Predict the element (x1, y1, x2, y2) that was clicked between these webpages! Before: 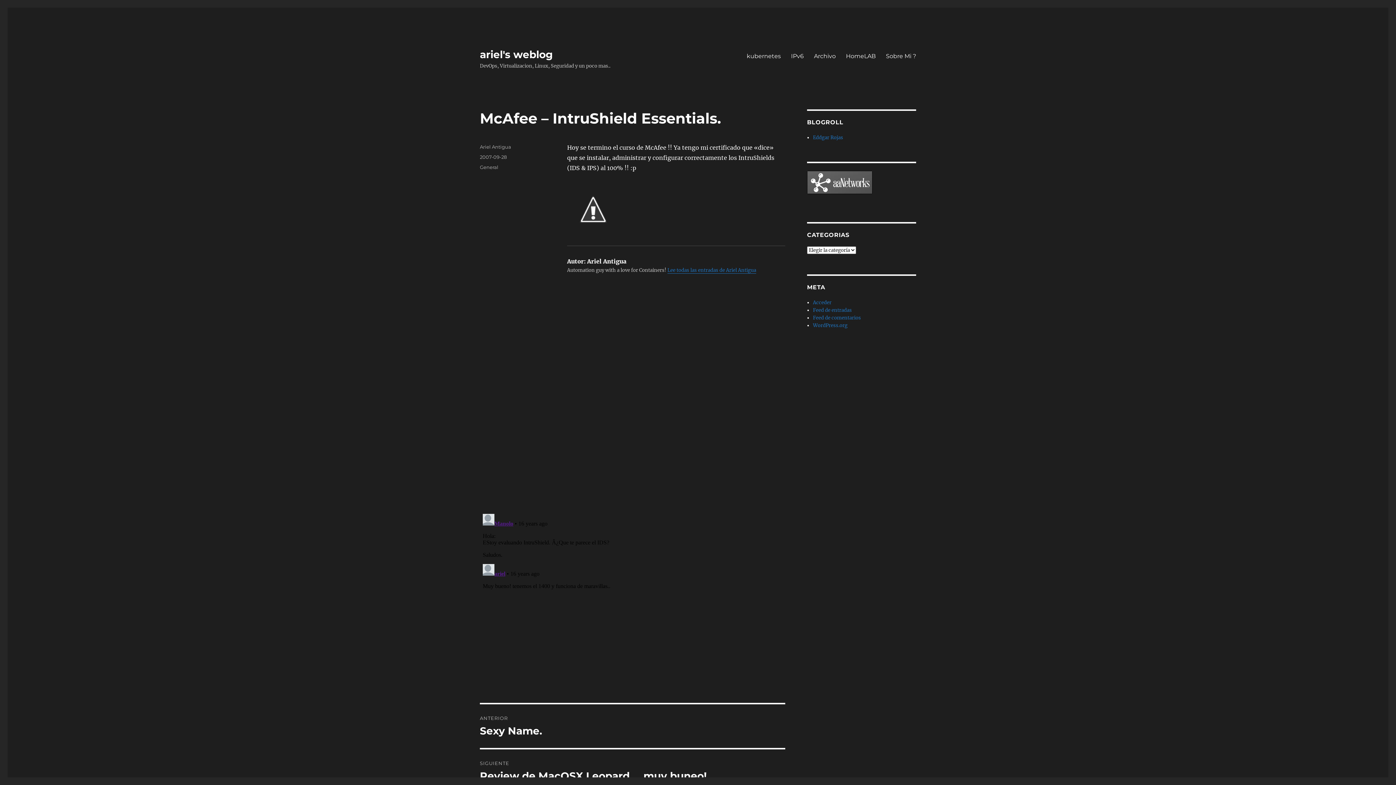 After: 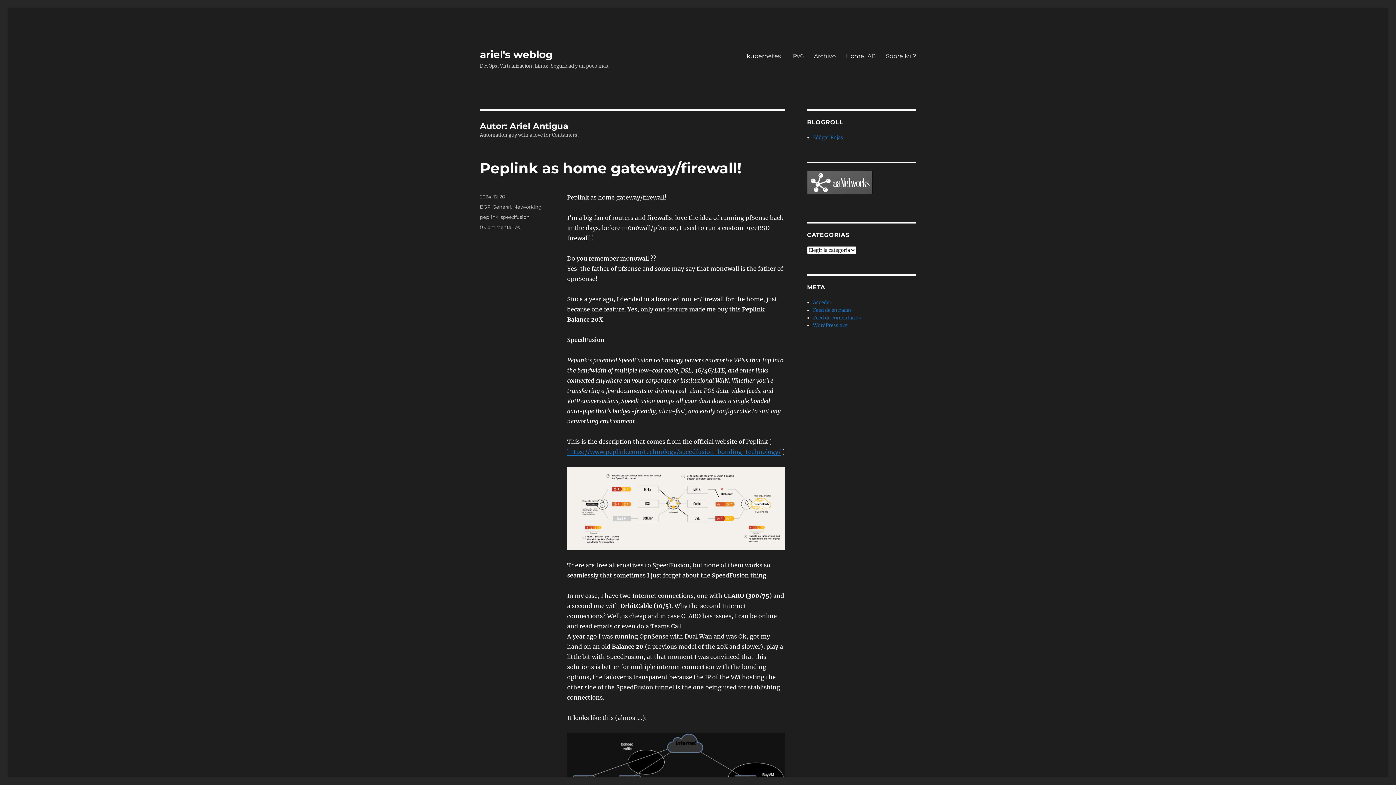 Action: bbox: (667, 267, 756, 273) label: Lee todas las entradas de Ariel Antigua